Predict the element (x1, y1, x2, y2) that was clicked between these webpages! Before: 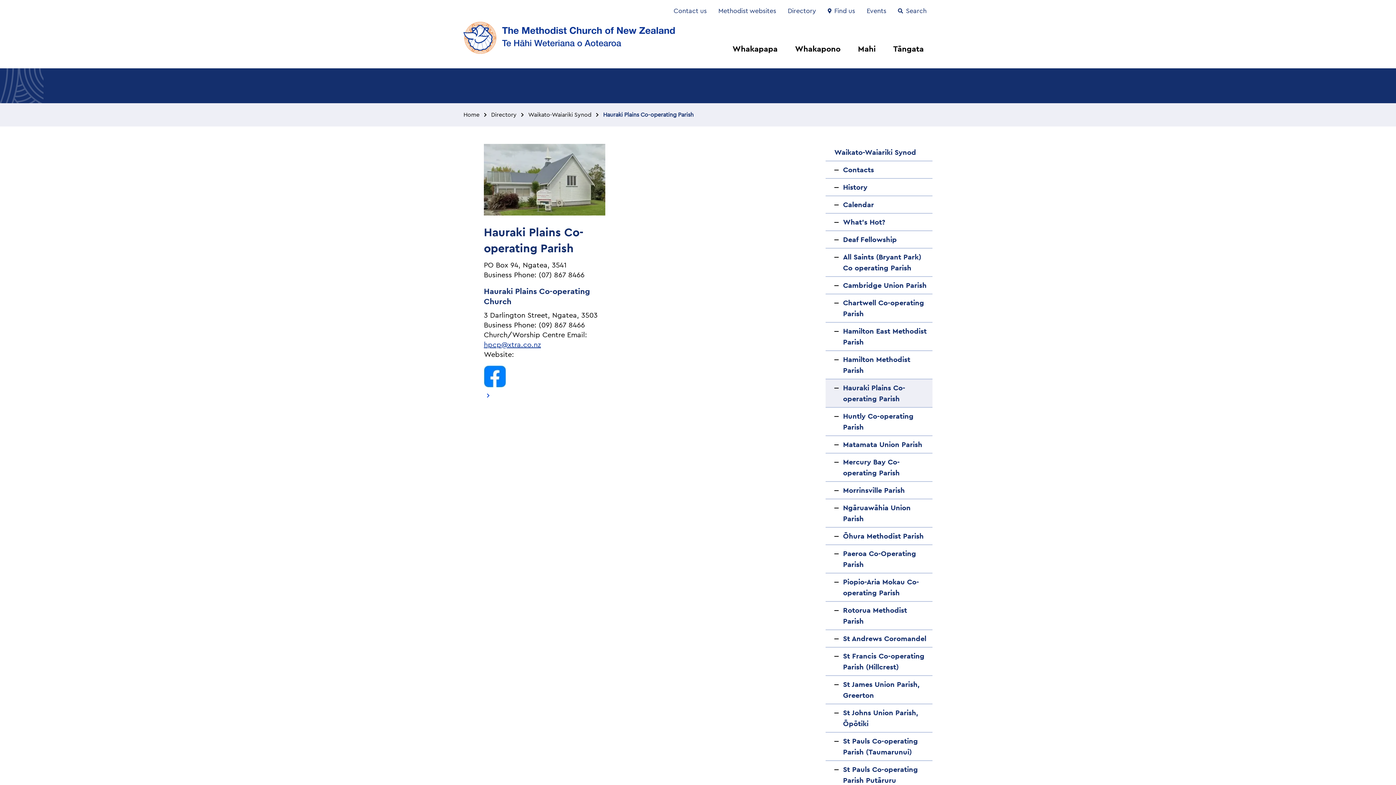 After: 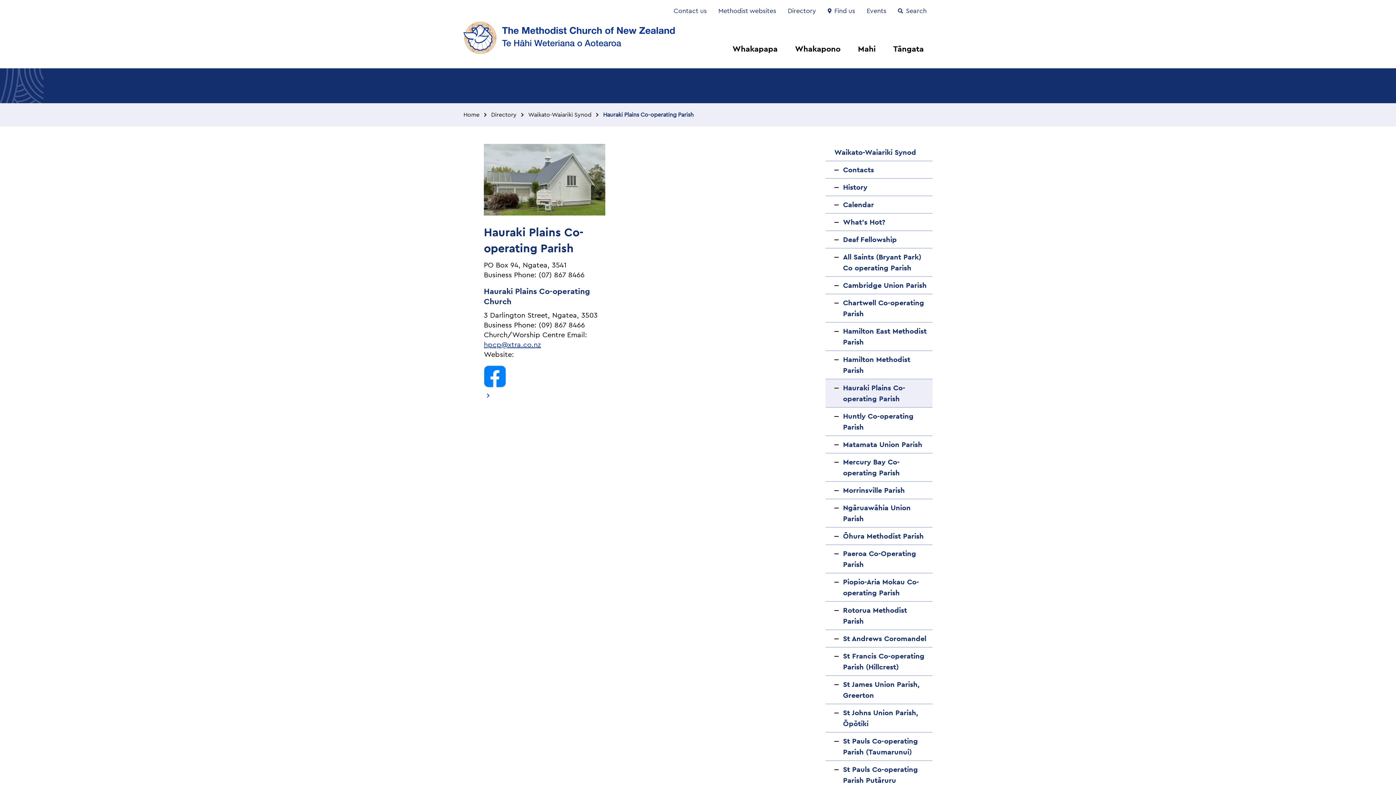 Action: bbox: (825, 379, 932, 408) label: Hauraki Plains Co-operating Parish